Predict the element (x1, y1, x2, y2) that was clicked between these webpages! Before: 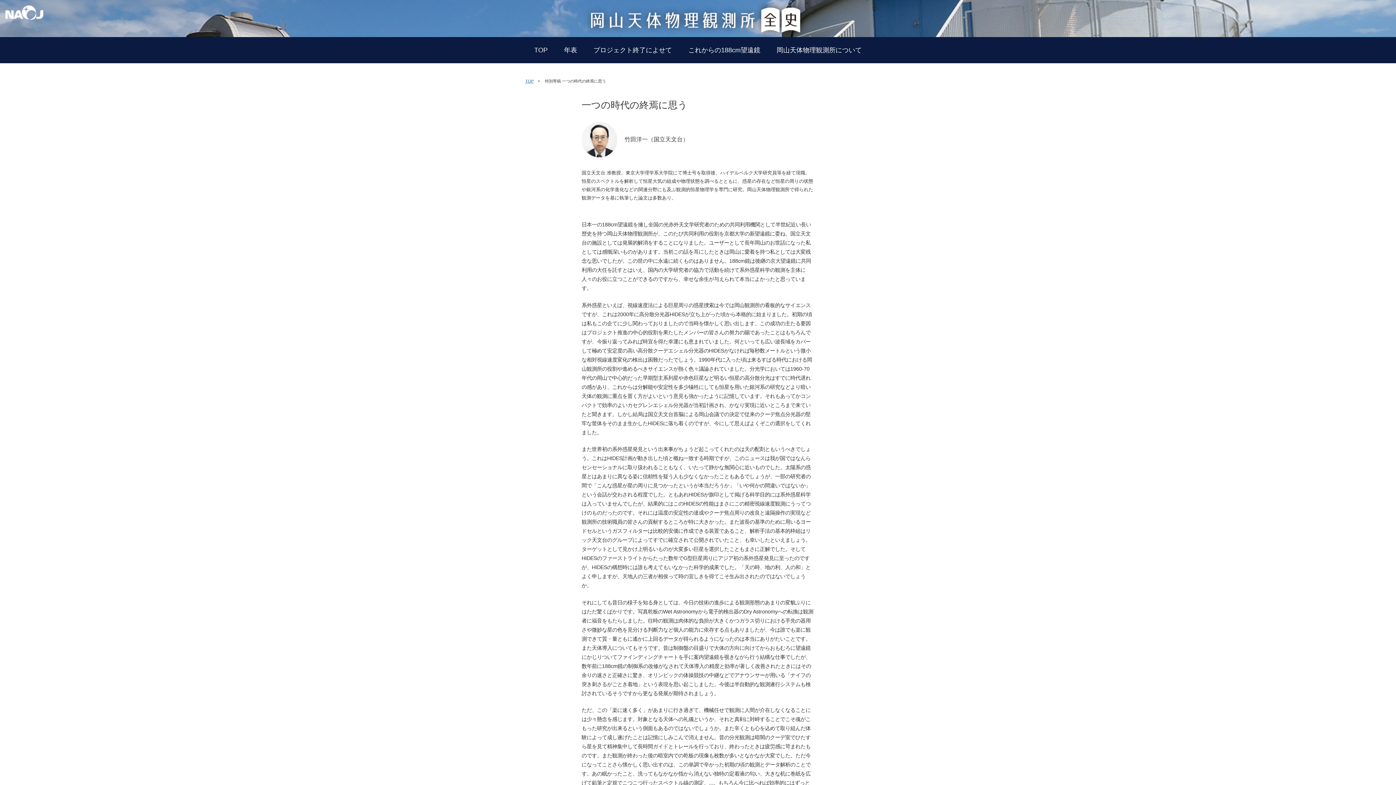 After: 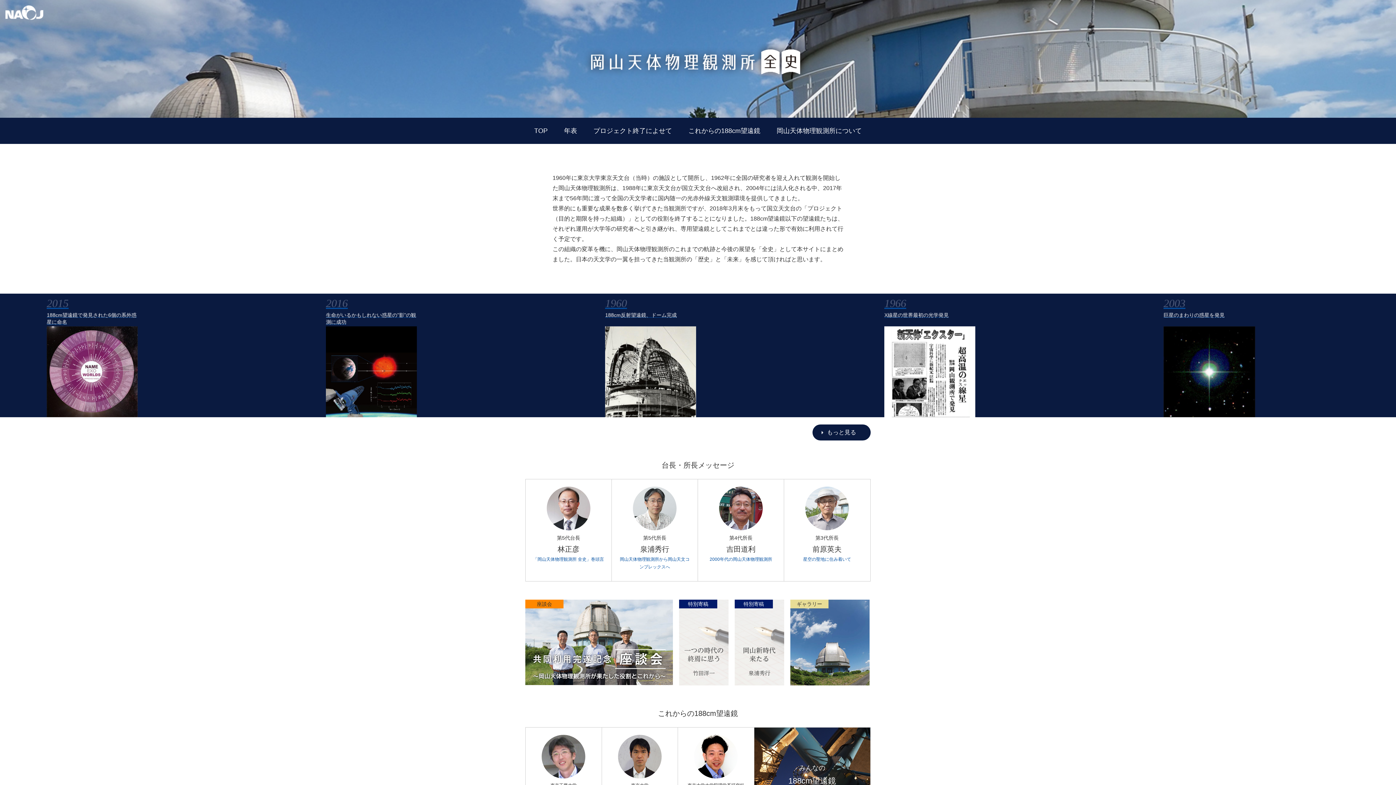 Action: bbox: (534, 46, 547, 53) label: TOP